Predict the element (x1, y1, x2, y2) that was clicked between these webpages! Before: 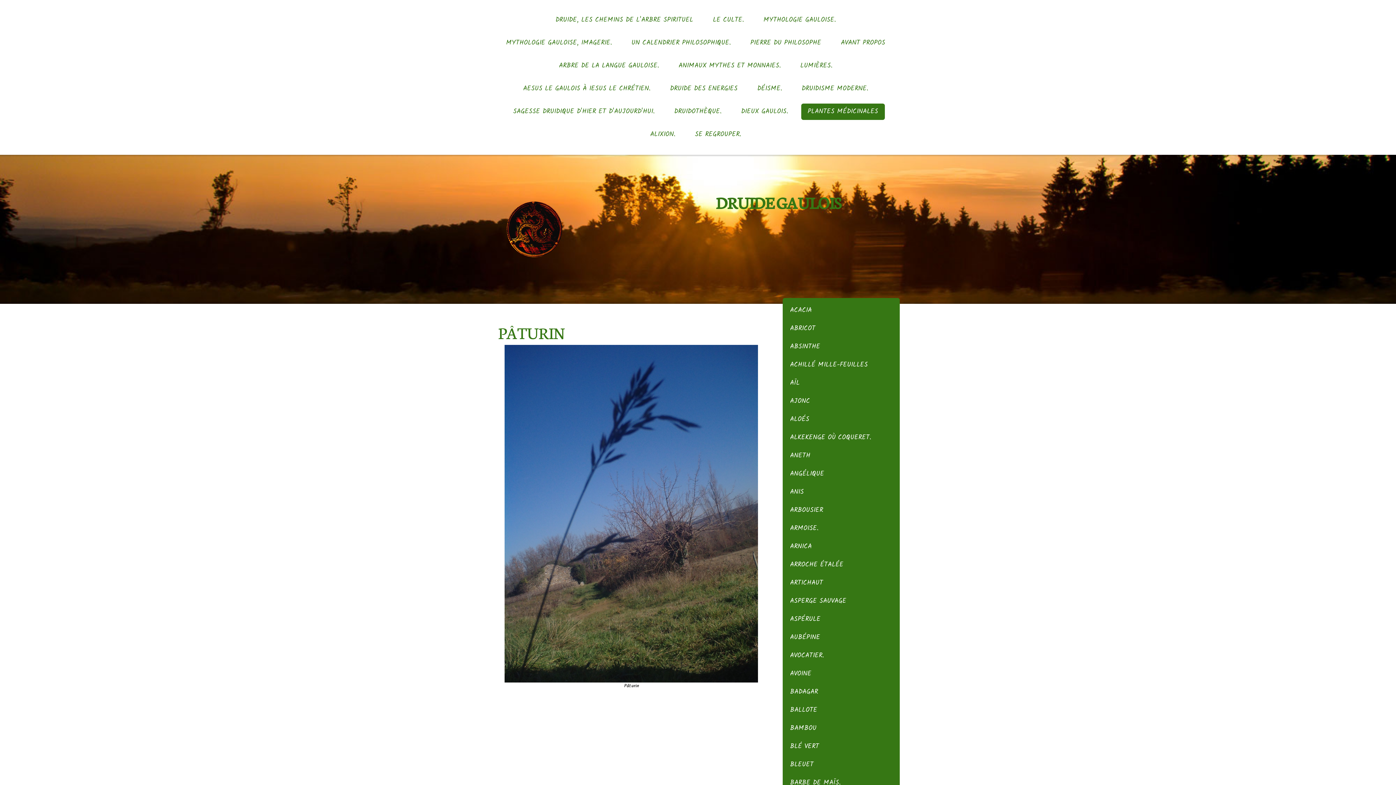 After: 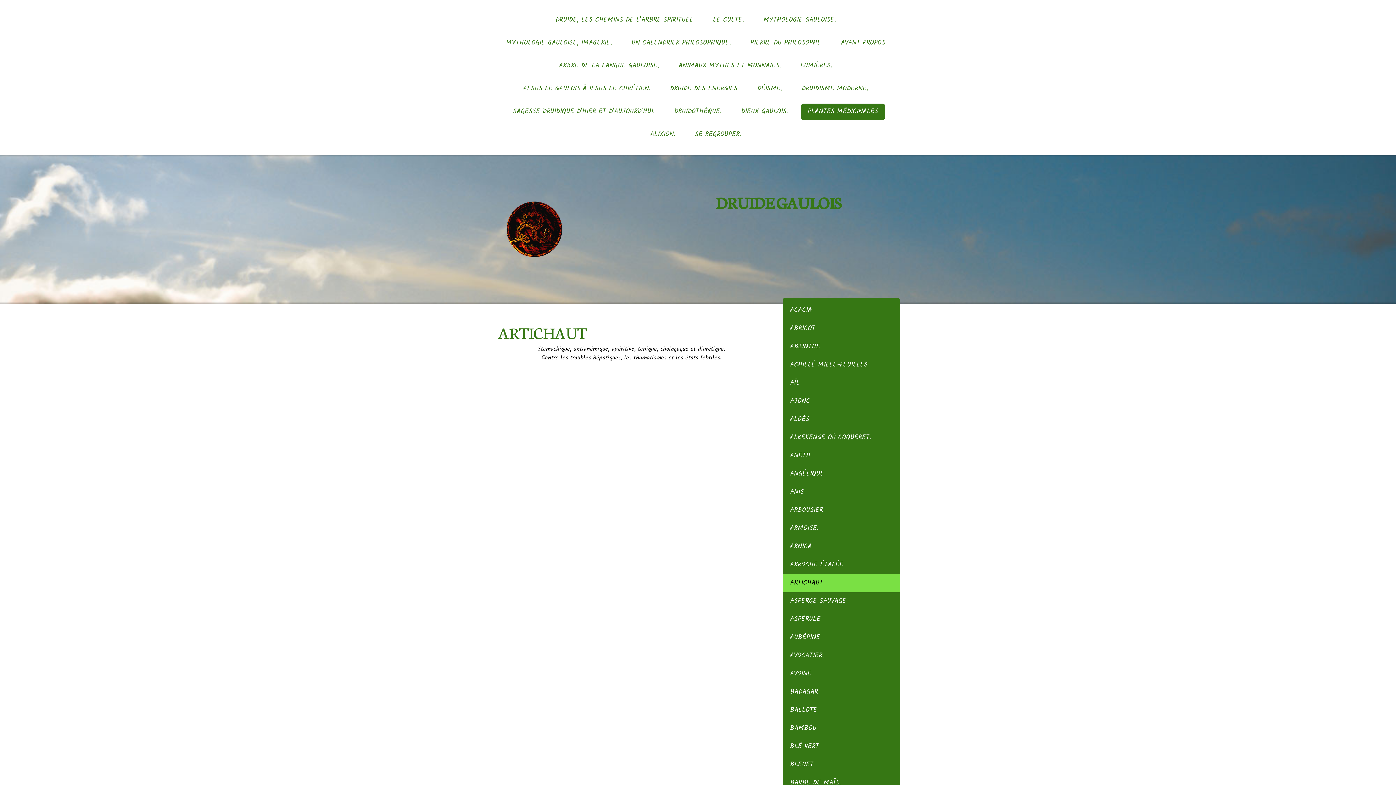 Action: label: ARTICHAUT bbox: (782, 574, 900, 592)